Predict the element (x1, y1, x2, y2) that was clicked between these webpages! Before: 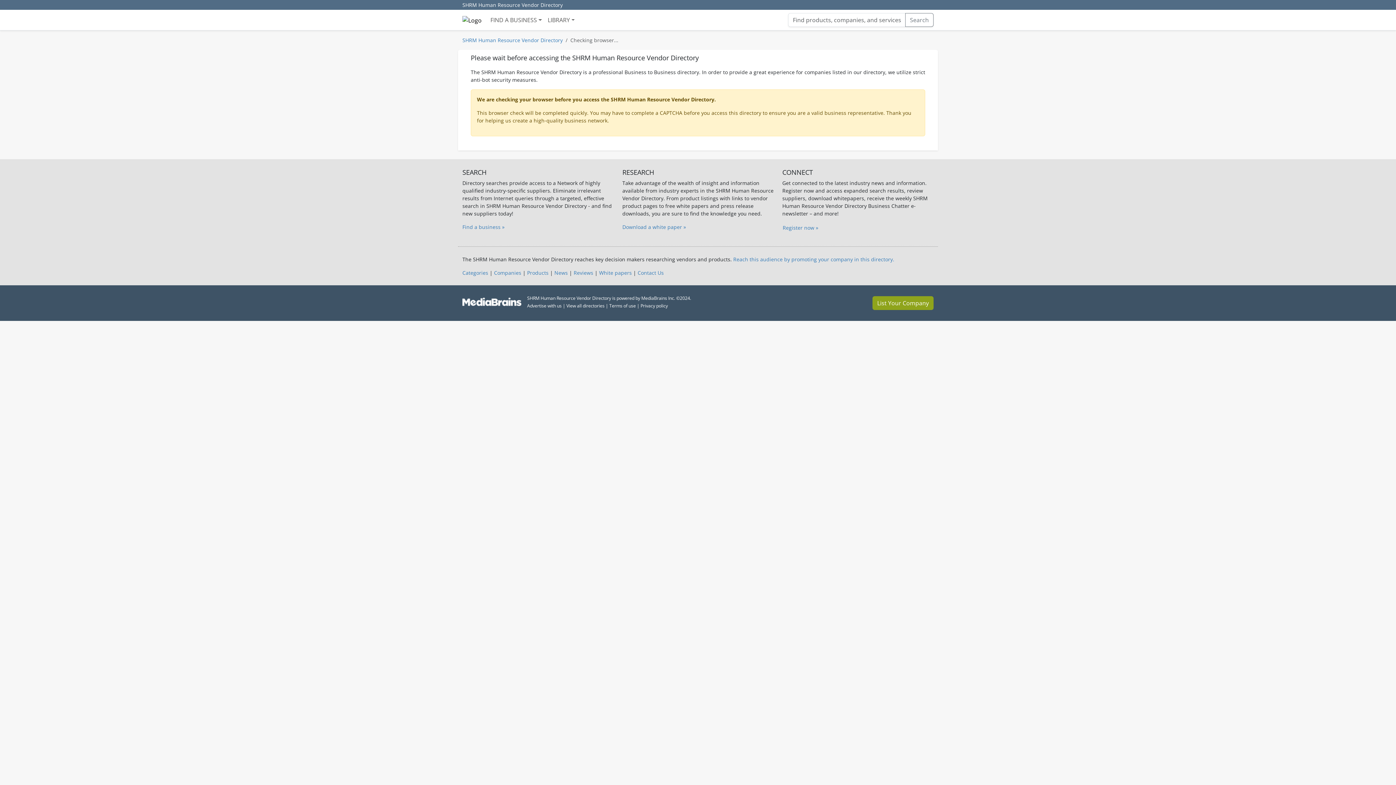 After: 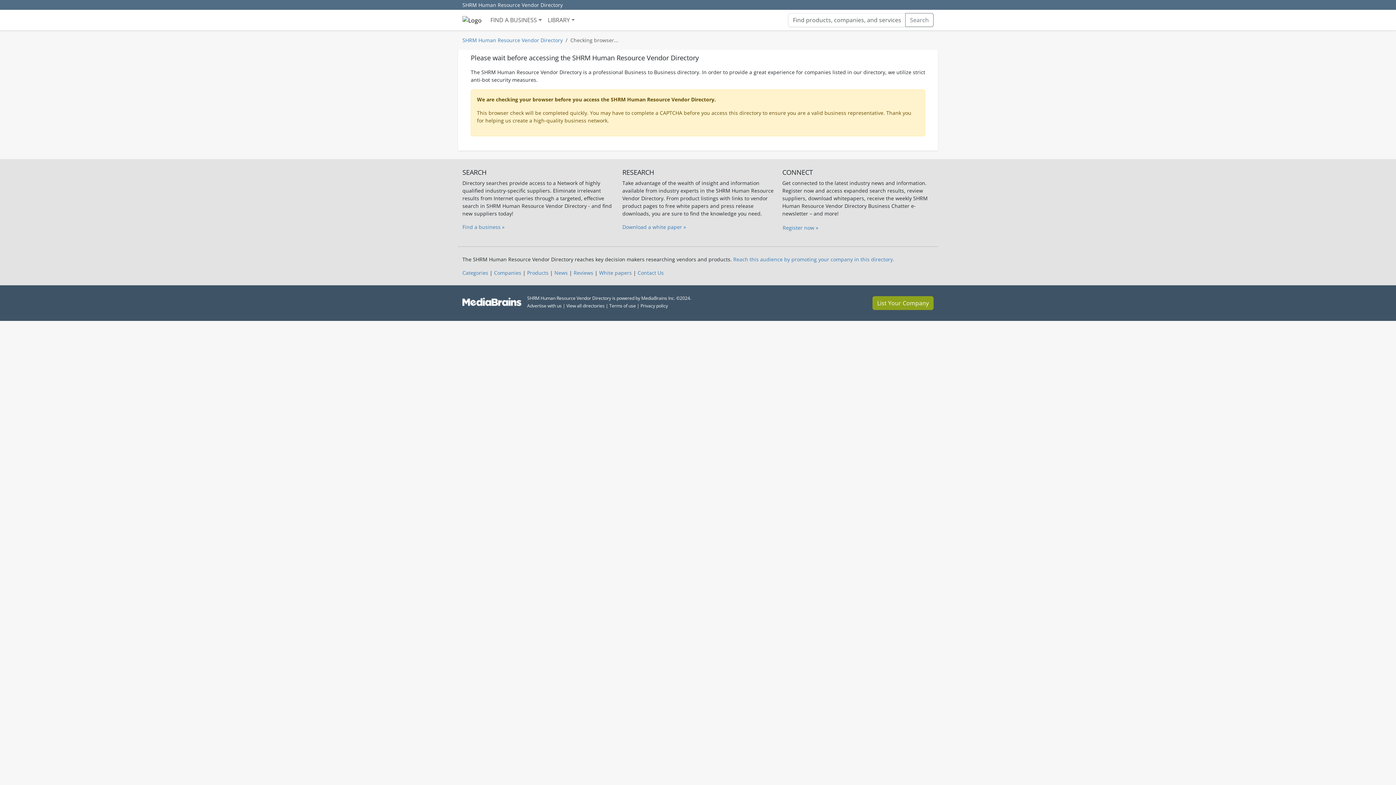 Action: label: SHRM Human Resource Vendor Directory bbox: (456, 0, 568, 9)